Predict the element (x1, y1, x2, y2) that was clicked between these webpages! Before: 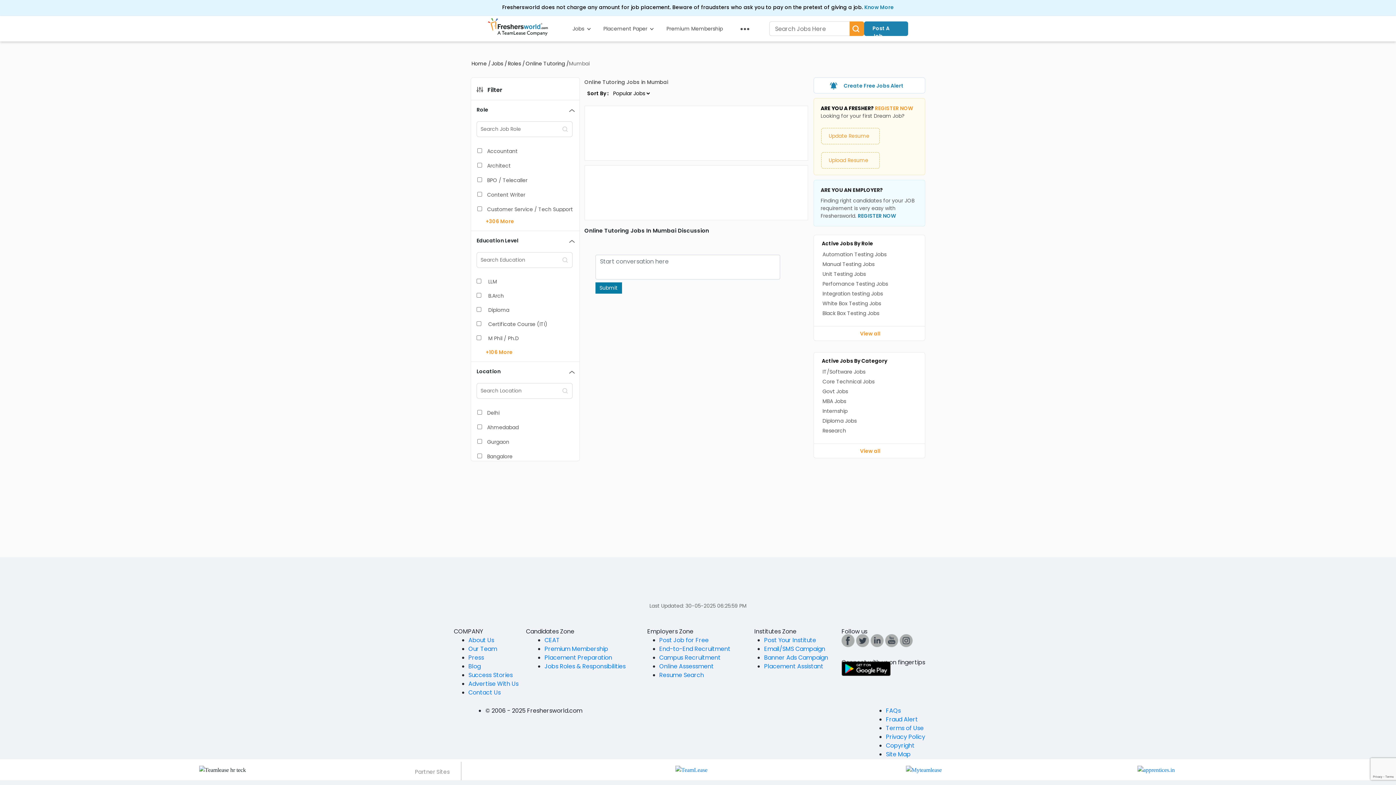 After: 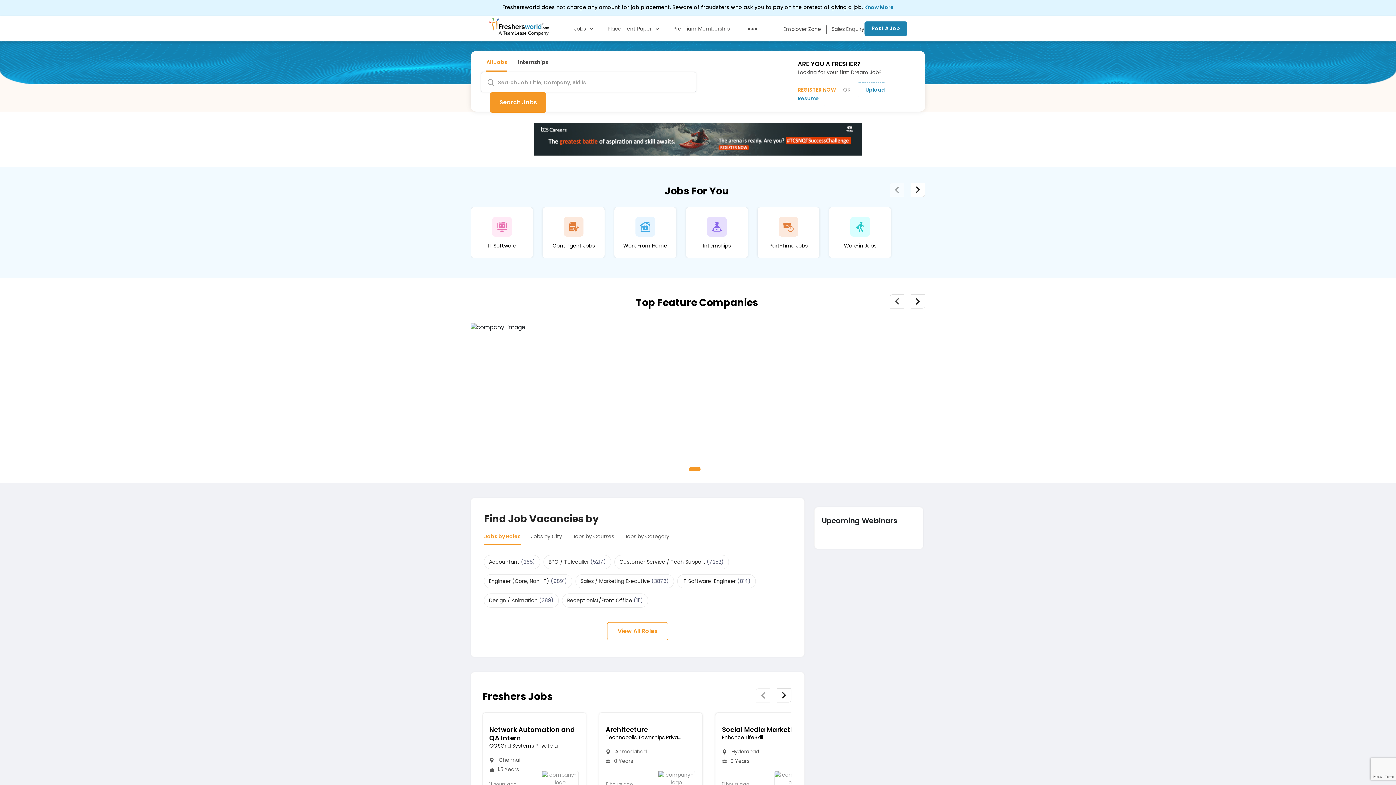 Action: label: Black Box Testing Jobs bbox: (822, 309, 880, 317)